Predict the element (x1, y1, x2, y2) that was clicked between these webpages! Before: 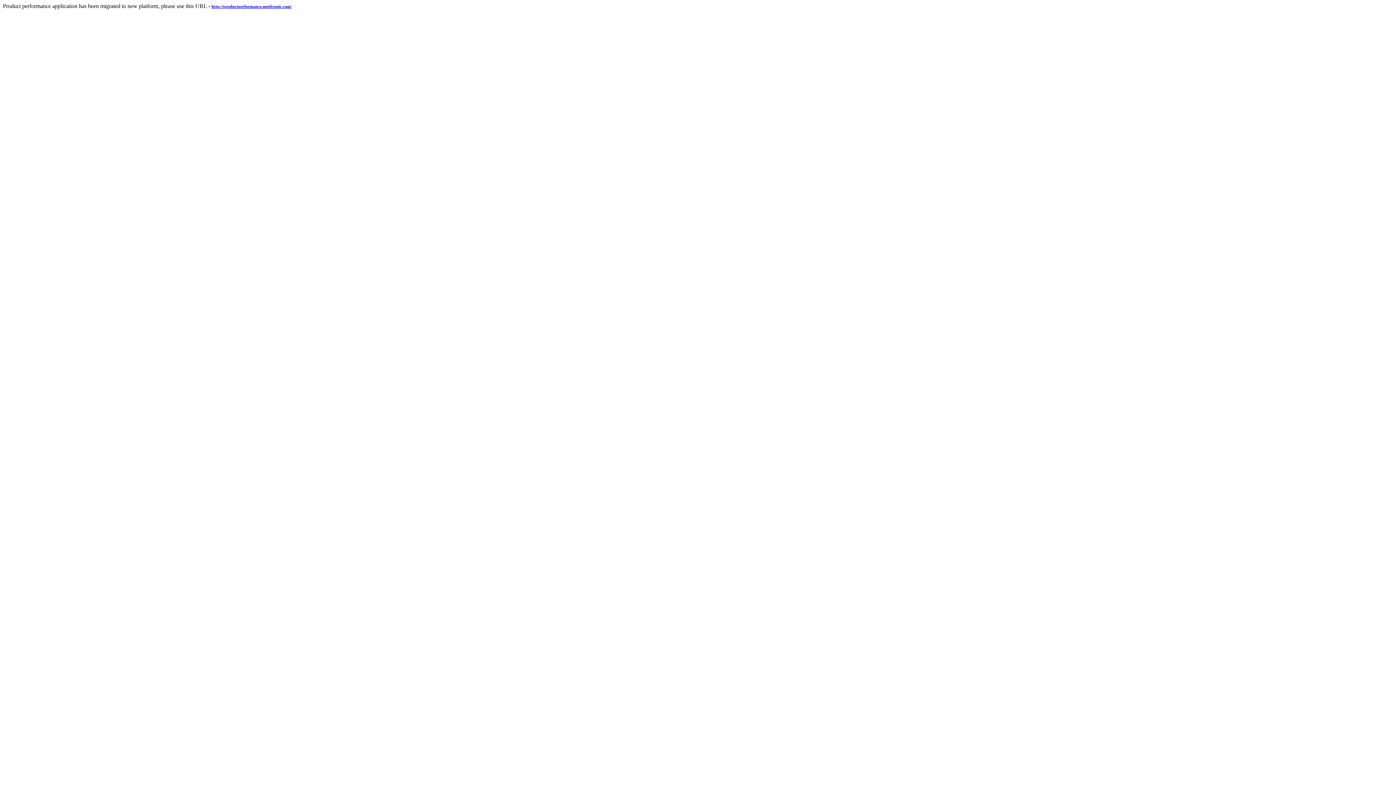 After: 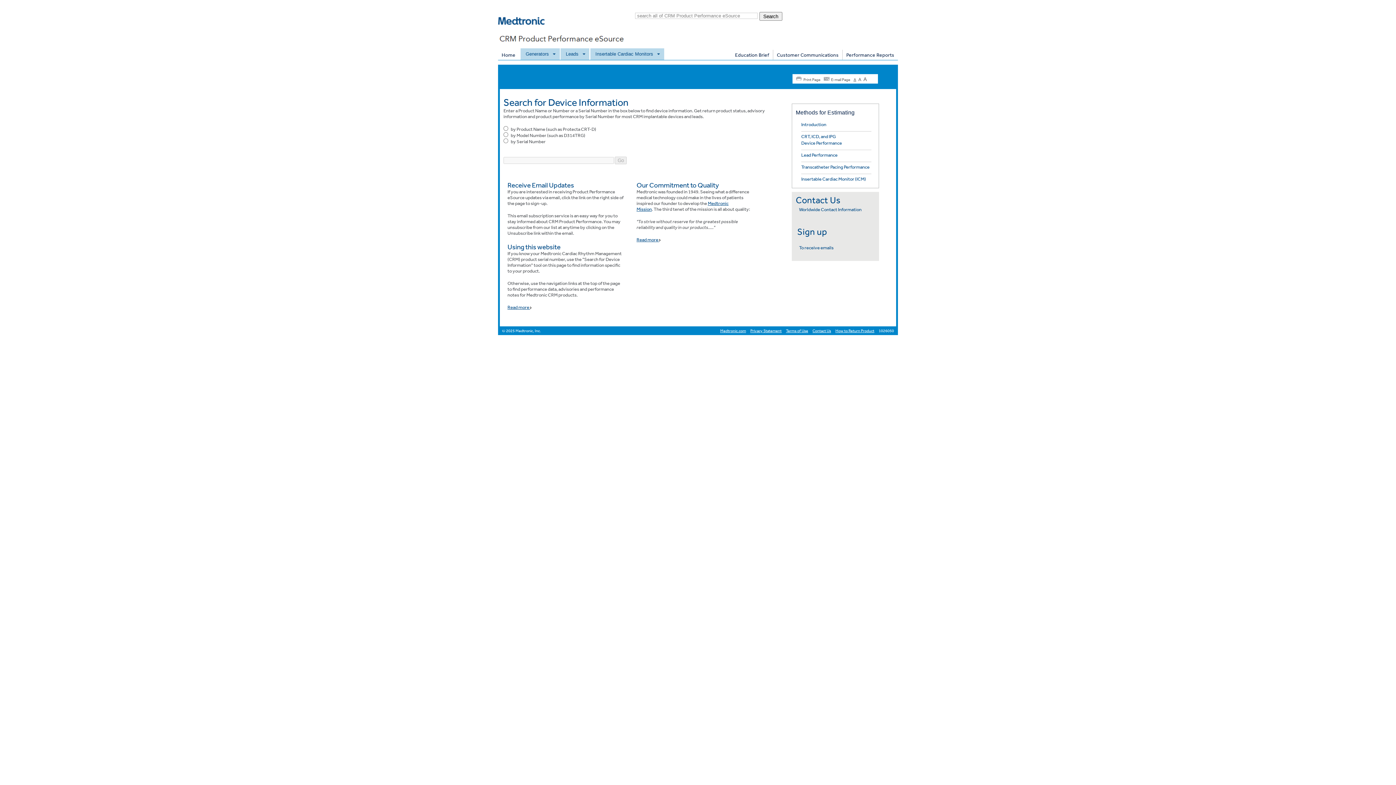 Action: bbox: (211, 2, 291, 9) label: http://productperformance.medtronic.com/